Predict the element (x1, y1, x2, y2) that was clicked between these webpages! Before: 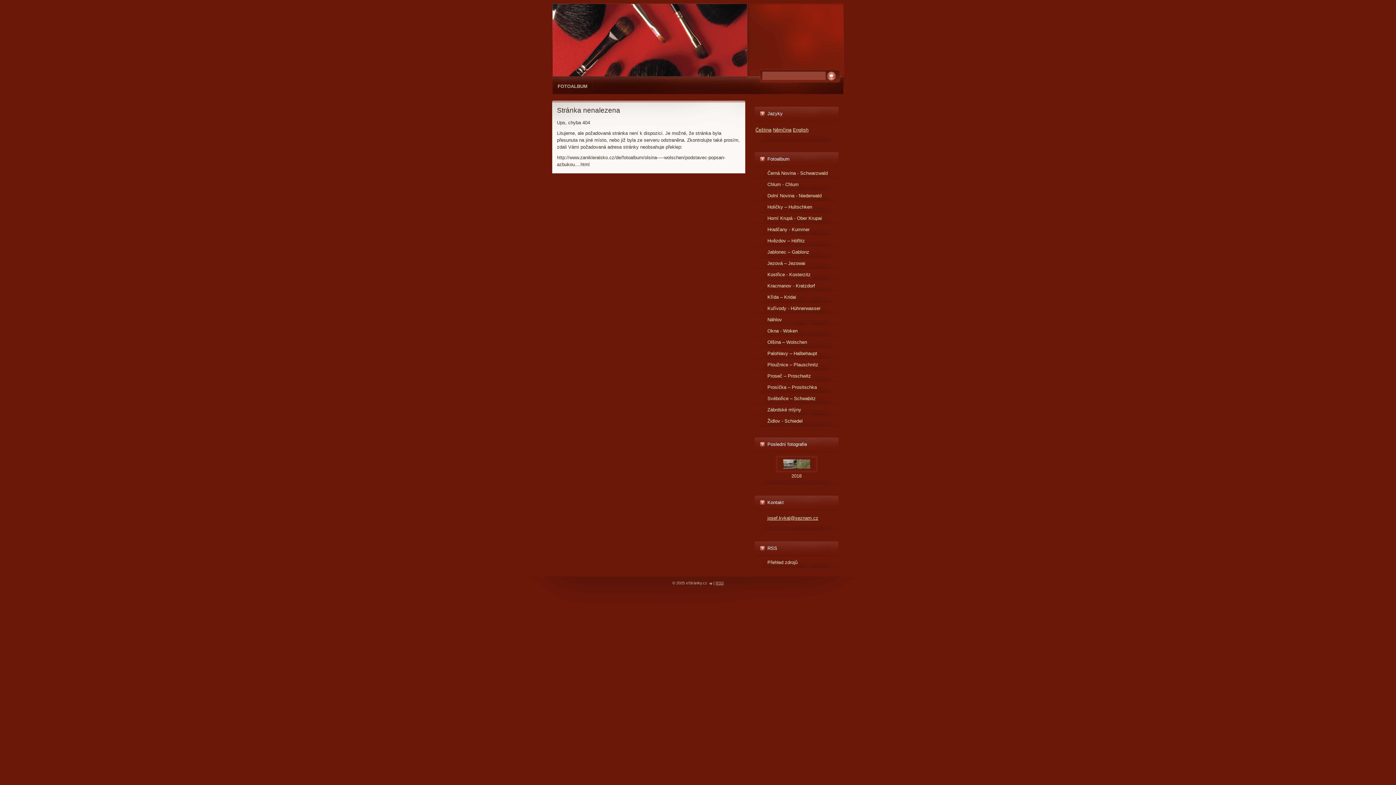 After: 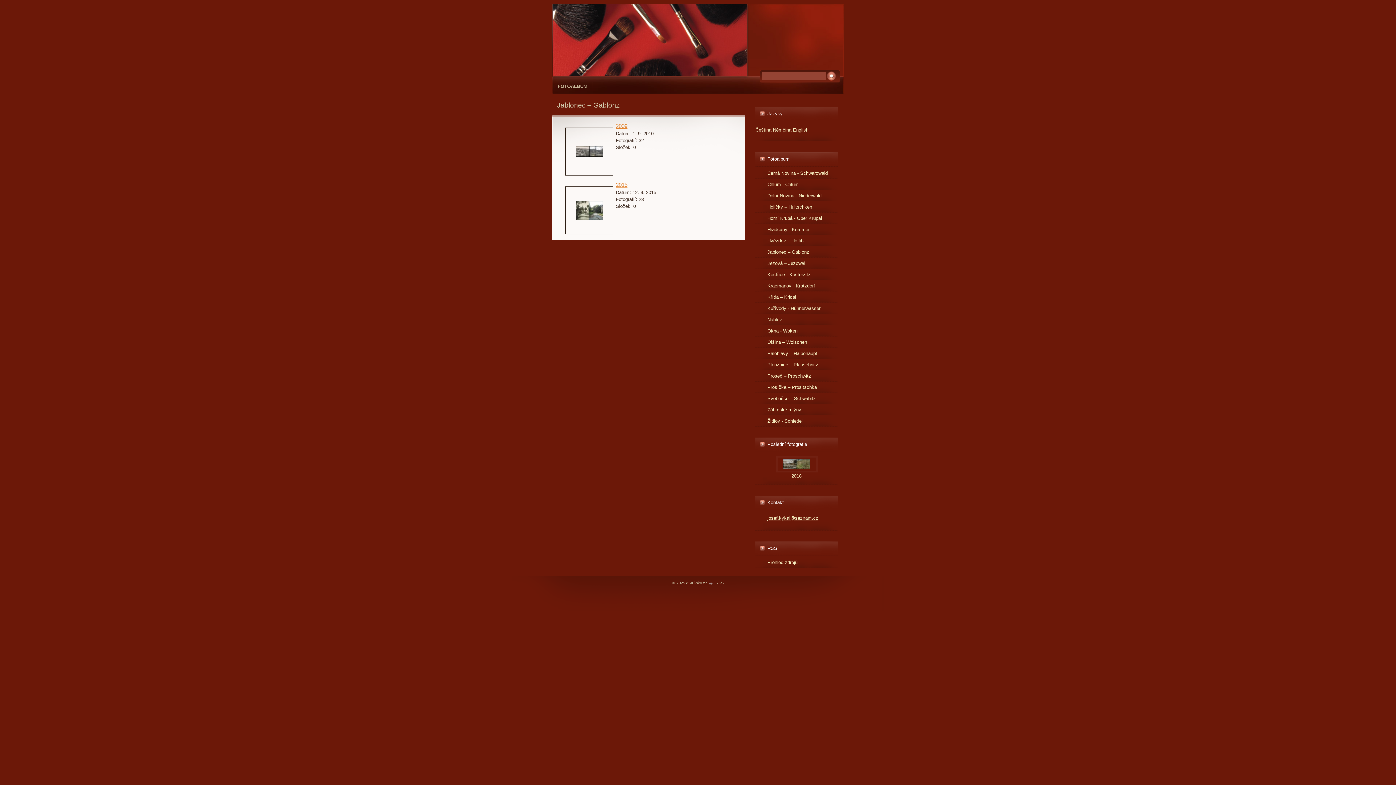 Action: label: Jablonec – Gablonz bbox: (754, 248, 838, 255)